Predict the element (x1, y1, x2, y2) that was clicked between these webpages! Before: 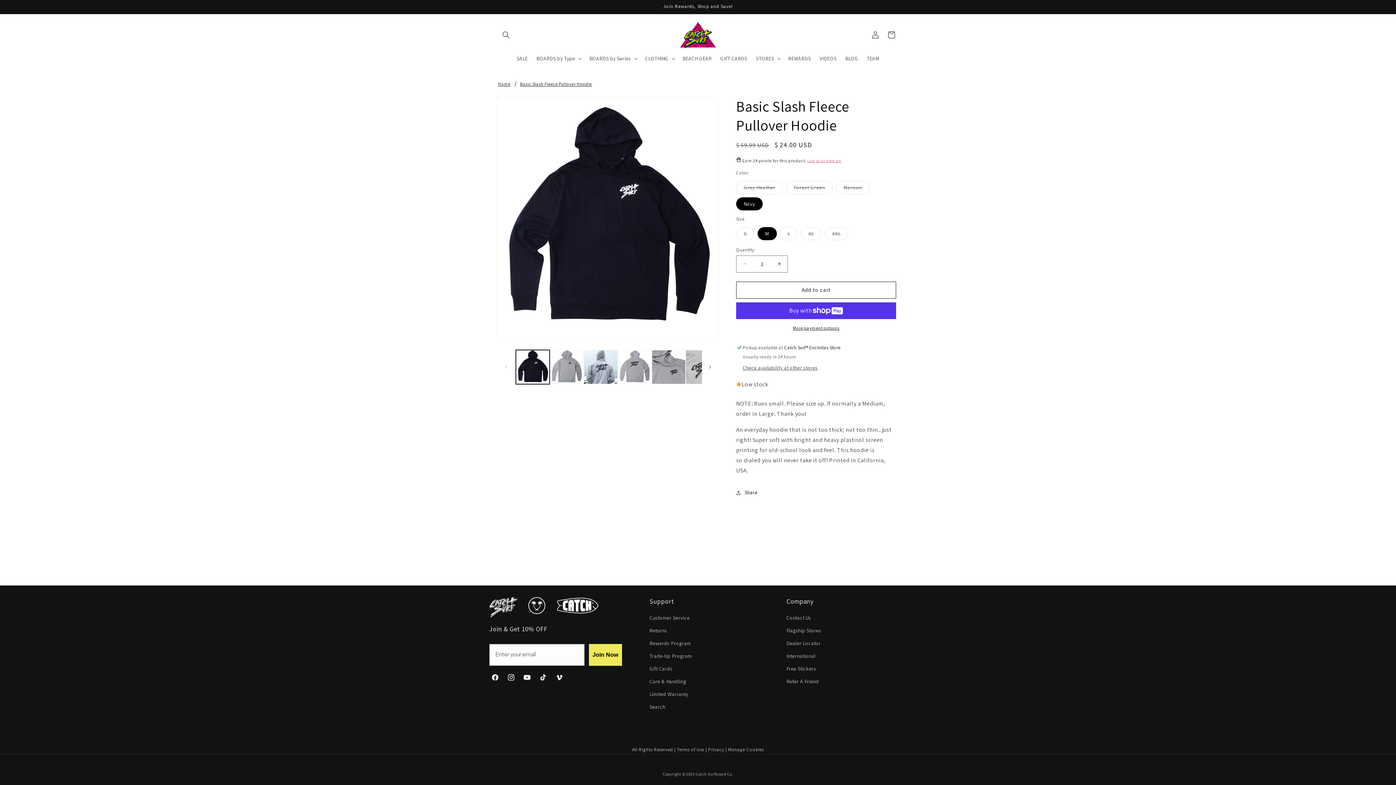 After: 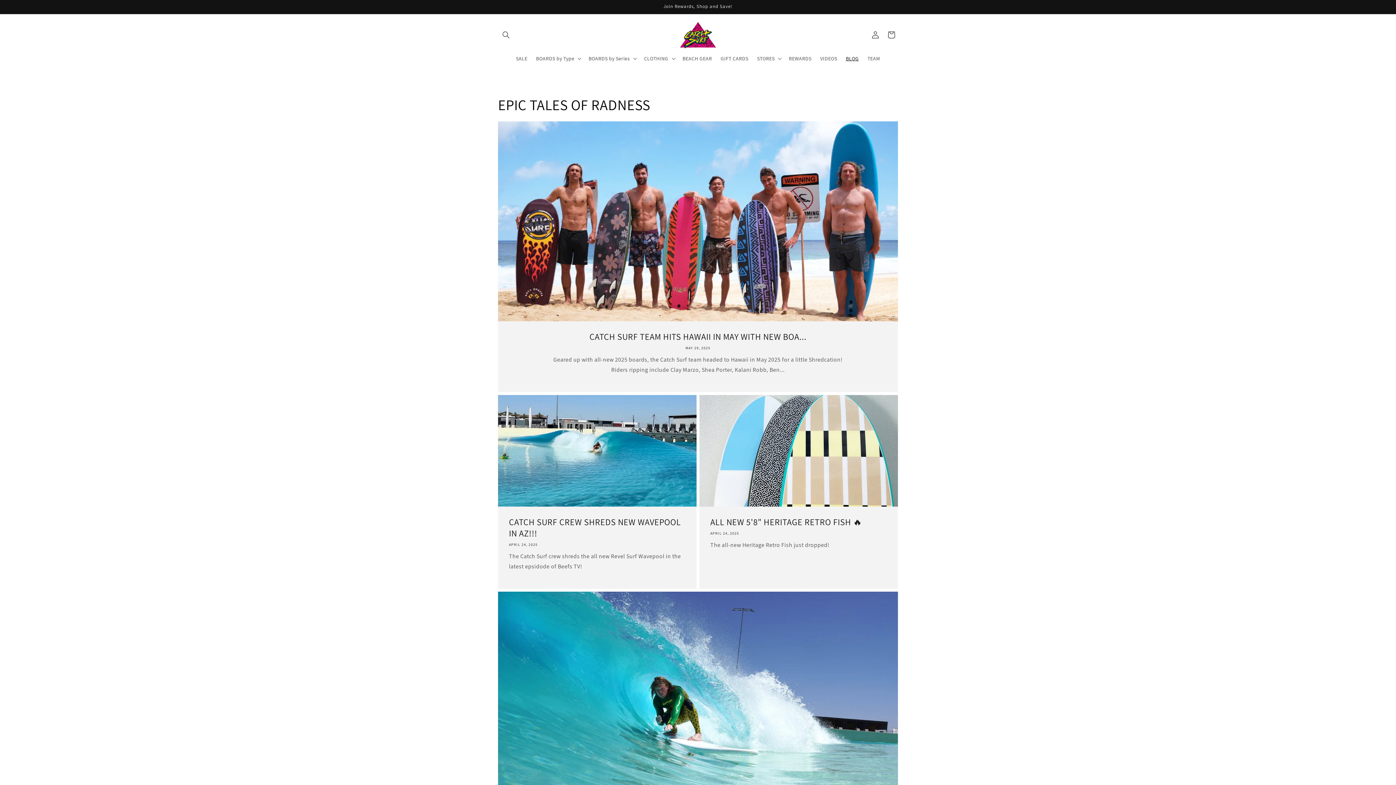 Action: bbox: (841, 51, 862, 66) label: BLOG